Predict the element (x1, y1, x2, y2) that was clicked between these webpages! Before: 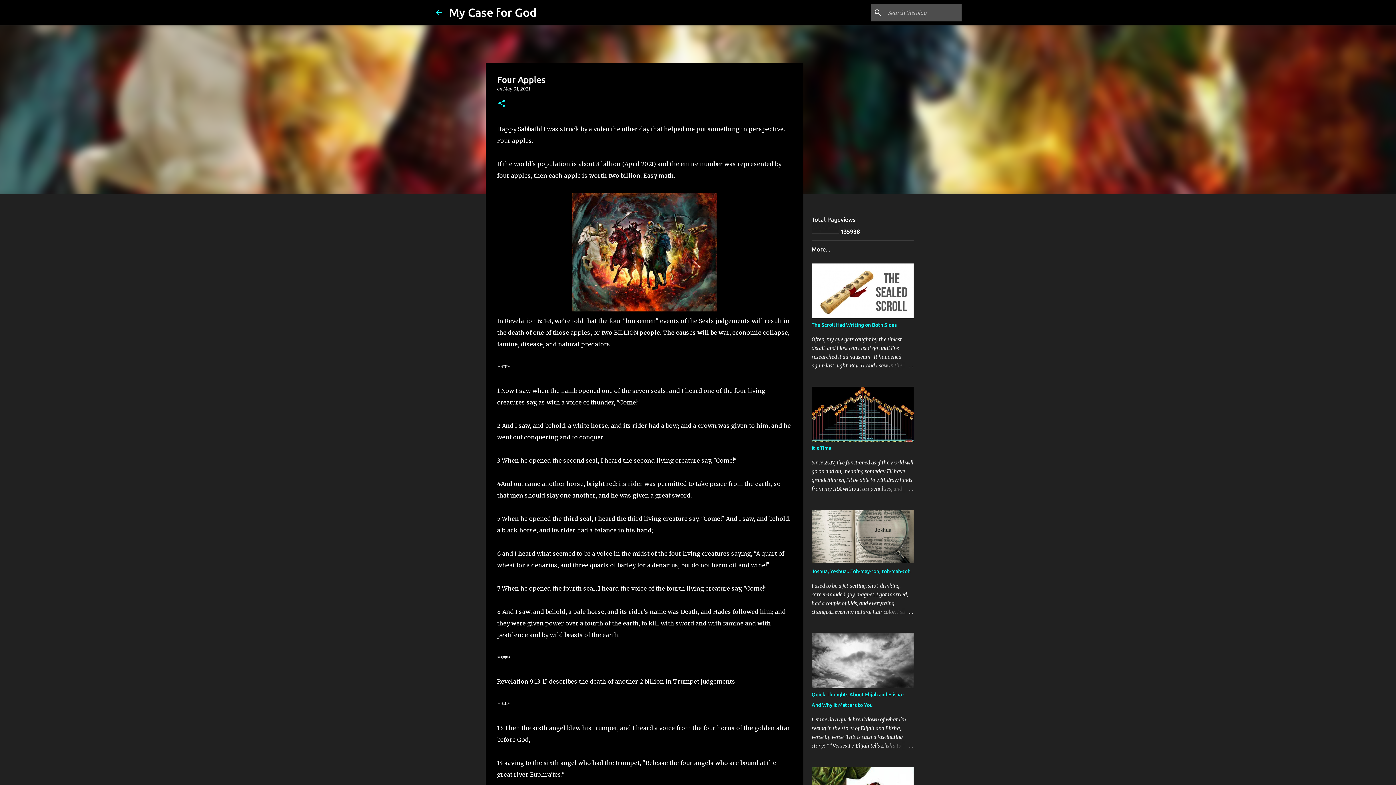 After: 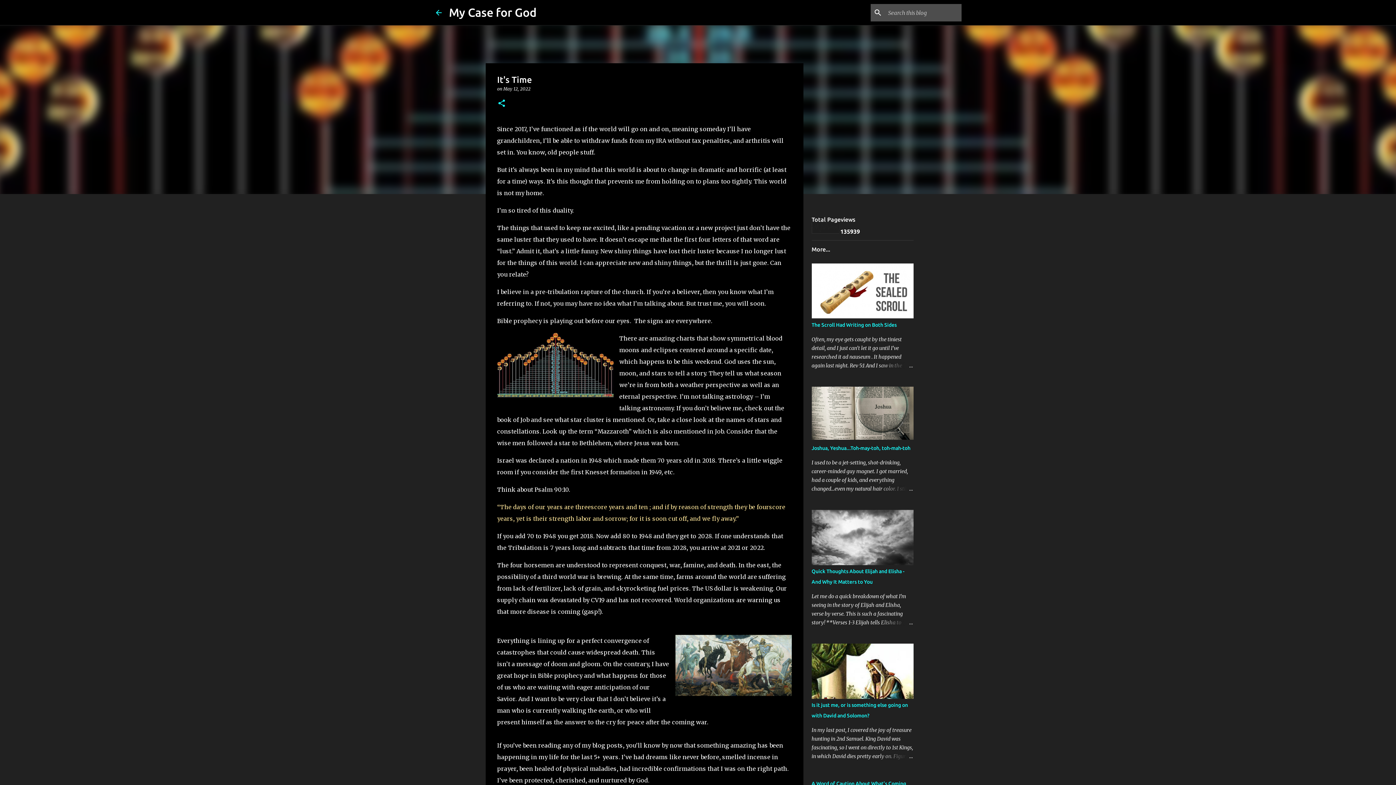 Action: bbox: (811, 445, 831, 451) label: It's Time